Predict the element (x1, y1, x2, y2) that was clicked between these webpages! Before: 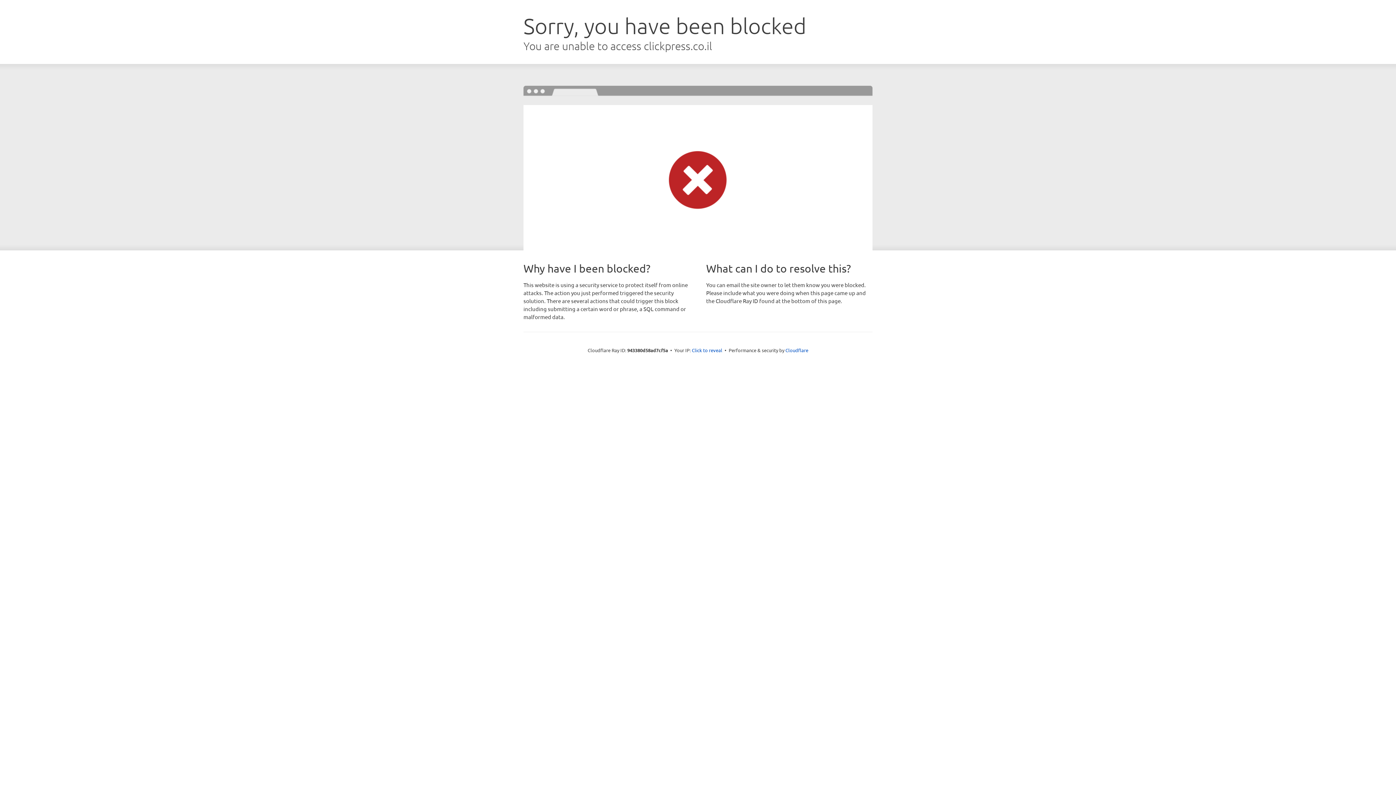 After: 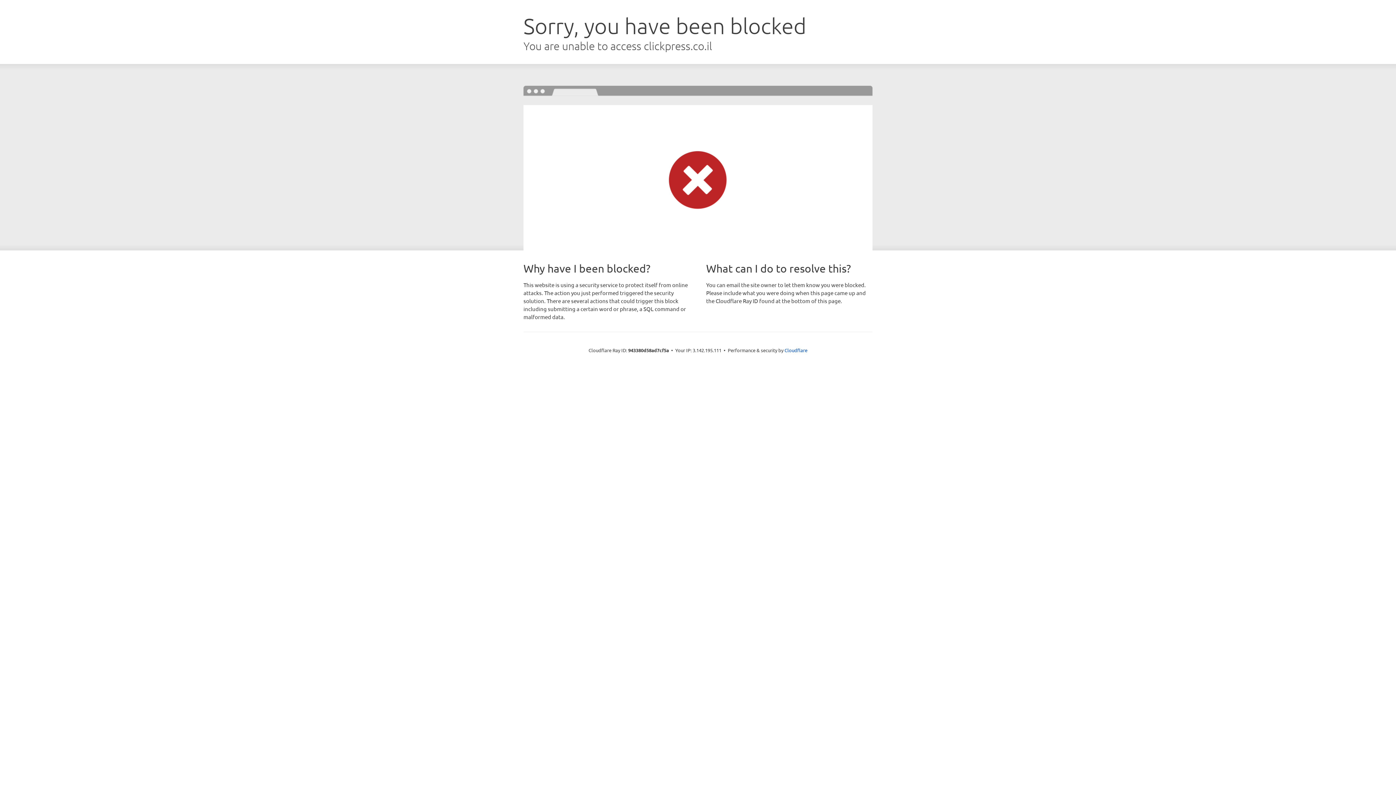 Action: label: Click to reveal bbox: (692, 346, 722, 353)